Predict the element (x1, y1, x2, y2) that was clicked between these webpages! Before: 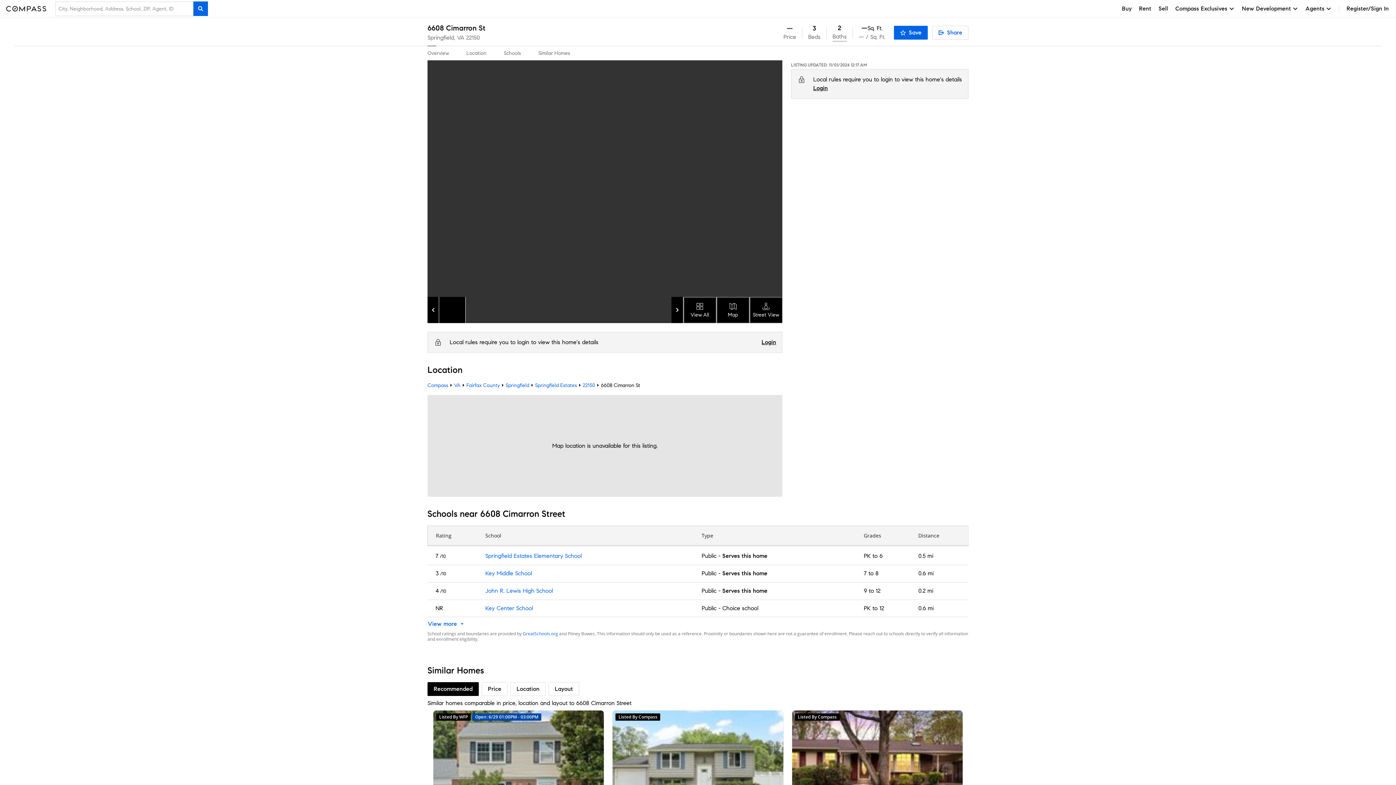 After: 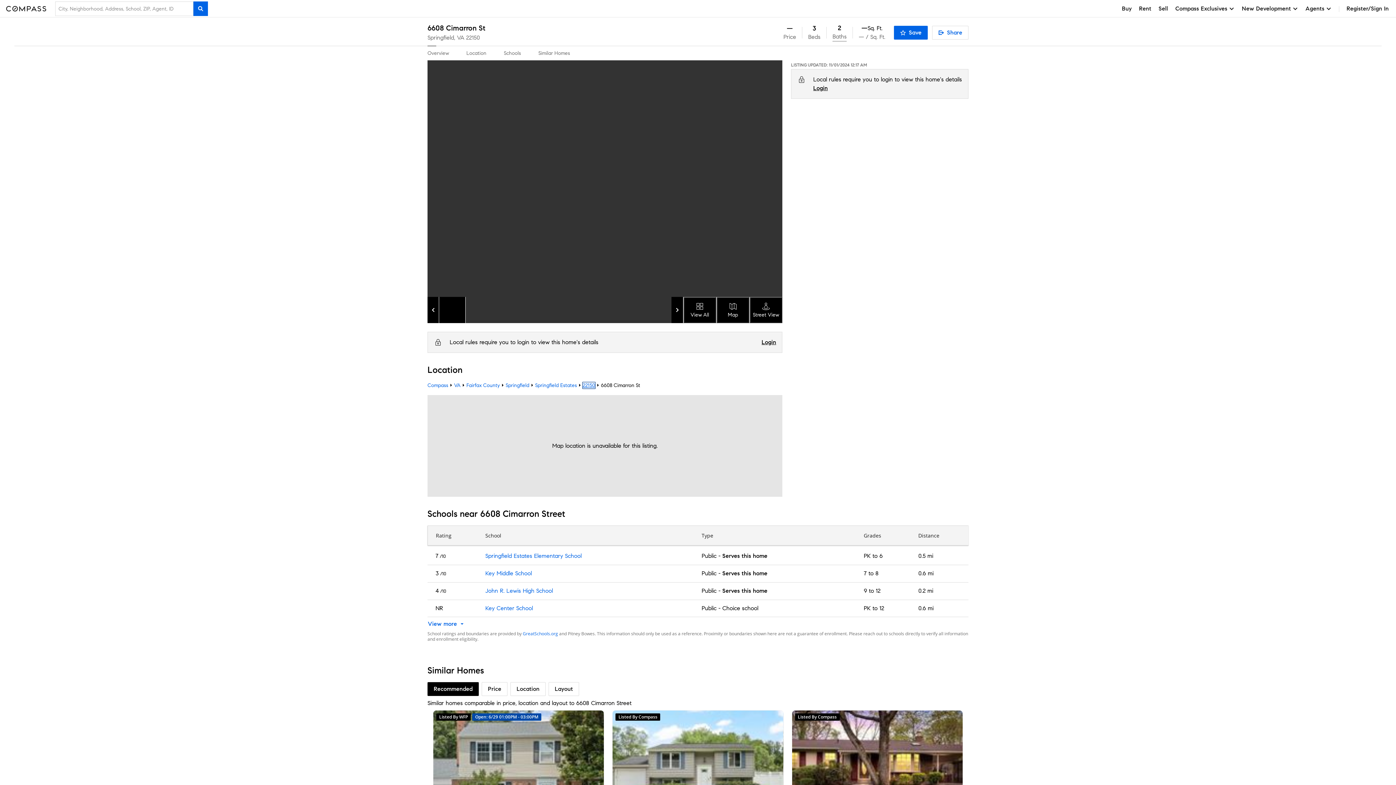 Action: bbox: (582, 382, 595, 388) label: 22150